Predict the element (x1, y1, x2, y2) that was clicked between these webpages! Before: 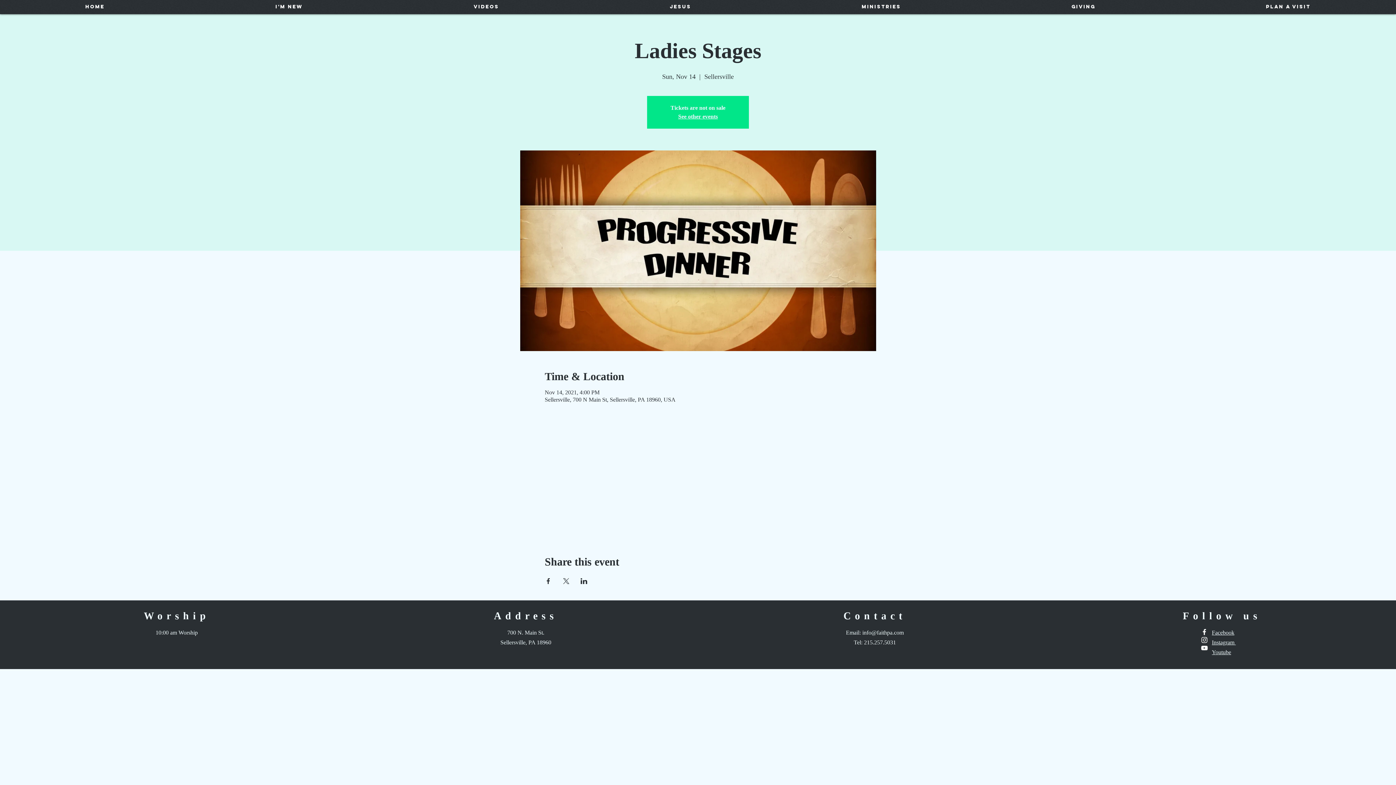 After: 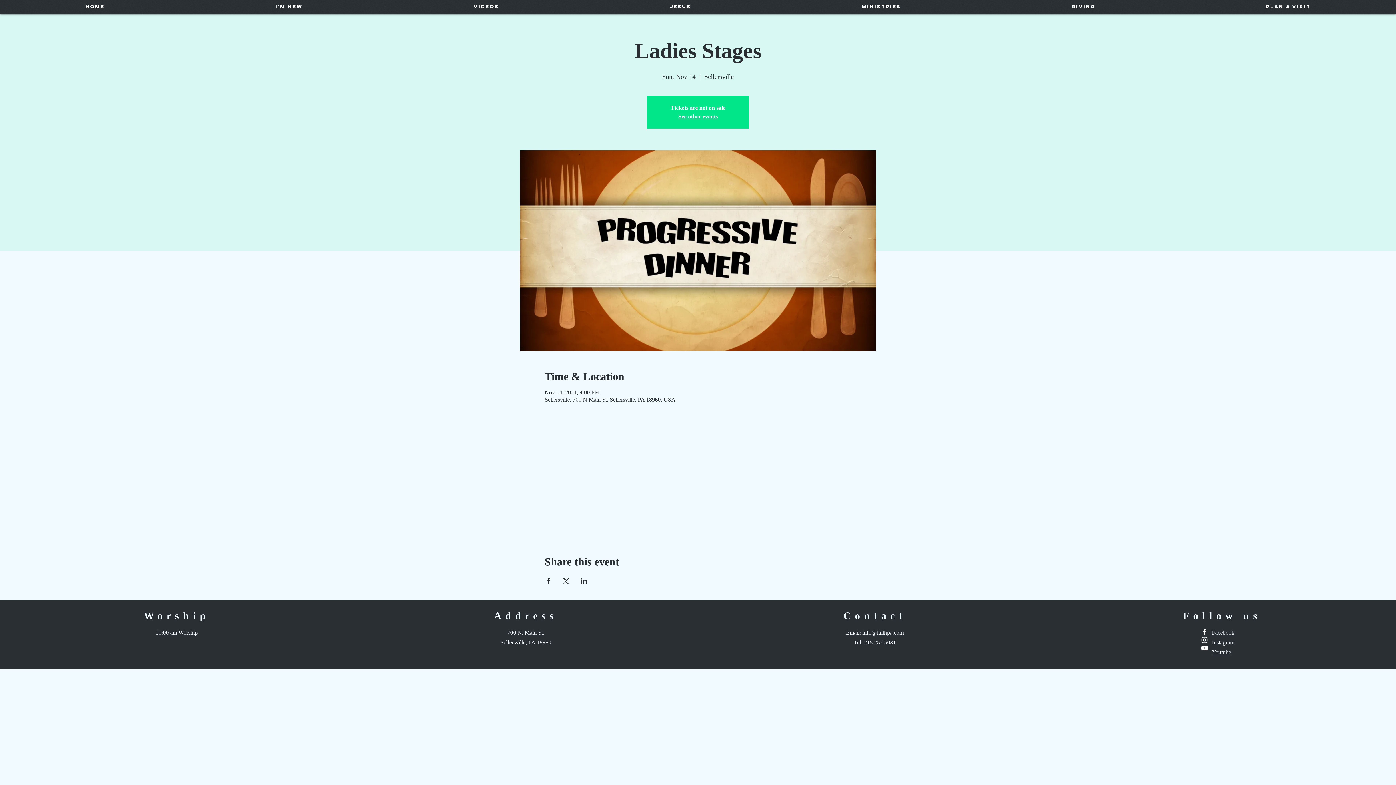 Action: label: Ministries bbox: (776, 0, 986, 13)